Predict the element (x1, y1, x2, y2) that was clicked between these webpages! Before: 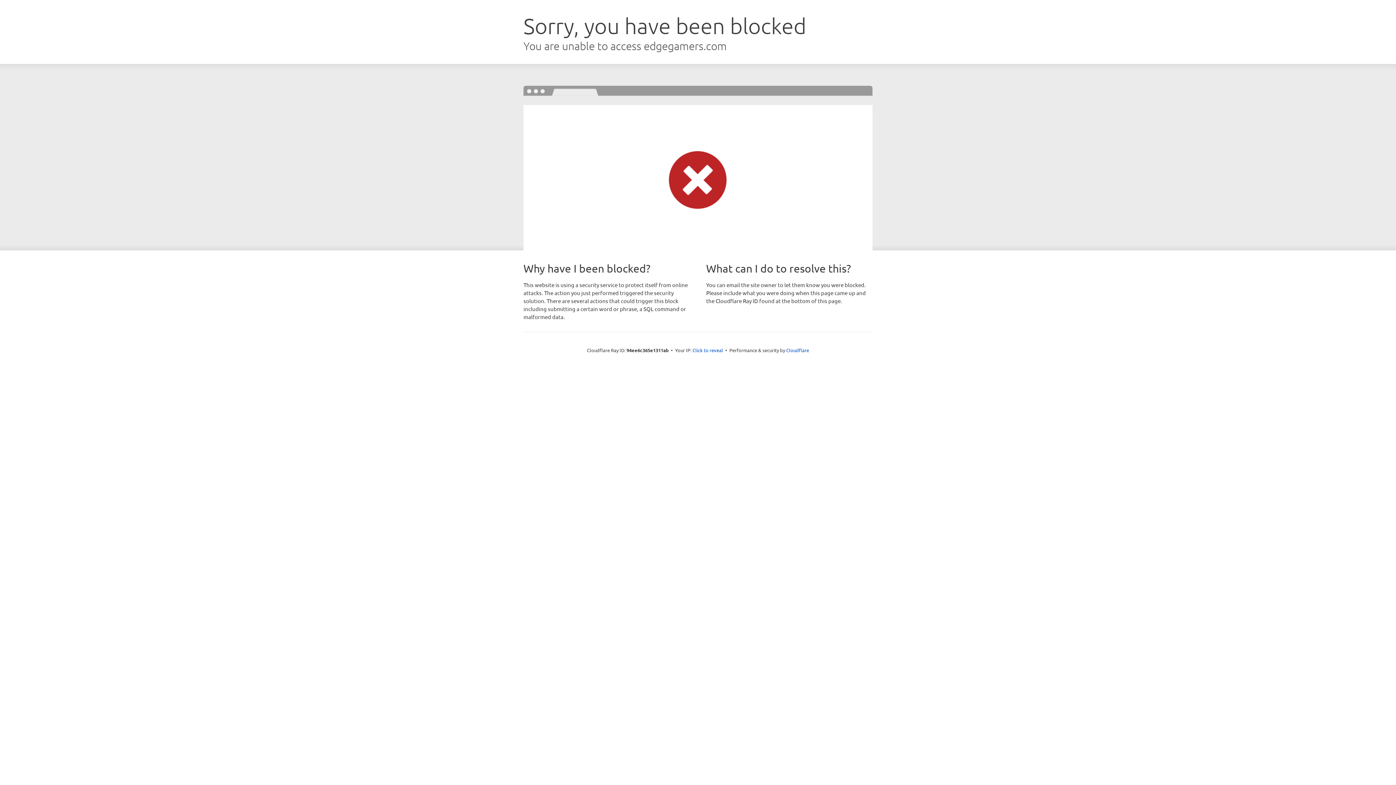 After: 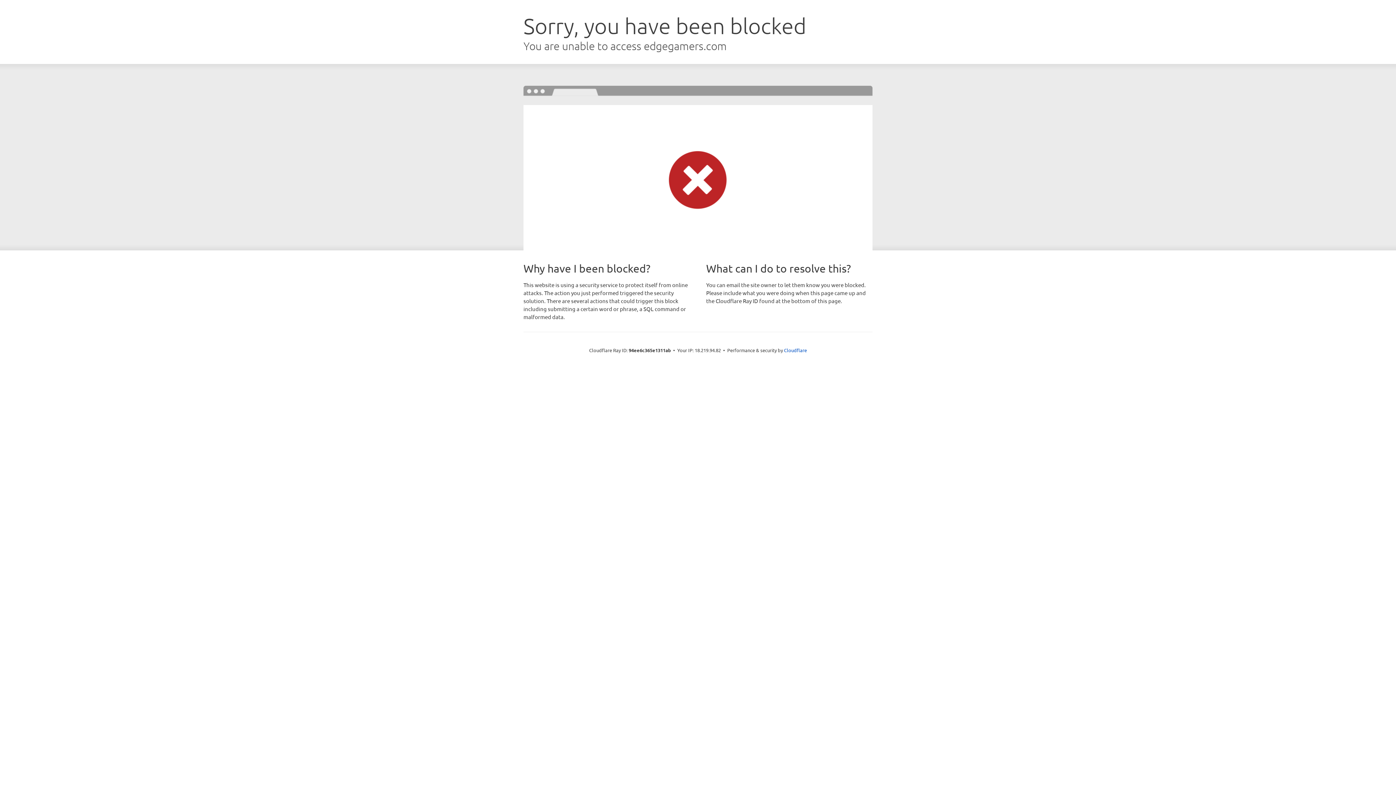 Action: bbox: (692, 346, 723, 353) label: Click to reveal